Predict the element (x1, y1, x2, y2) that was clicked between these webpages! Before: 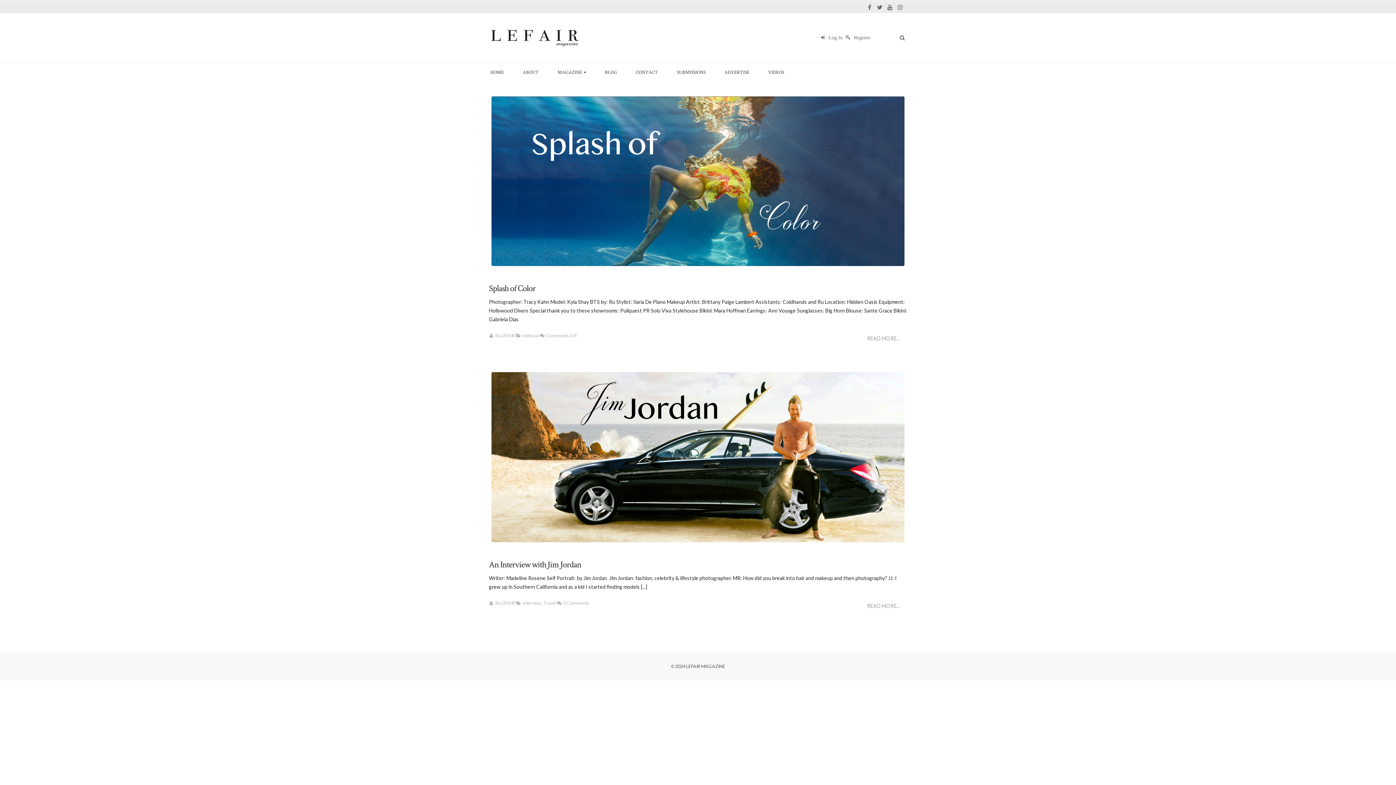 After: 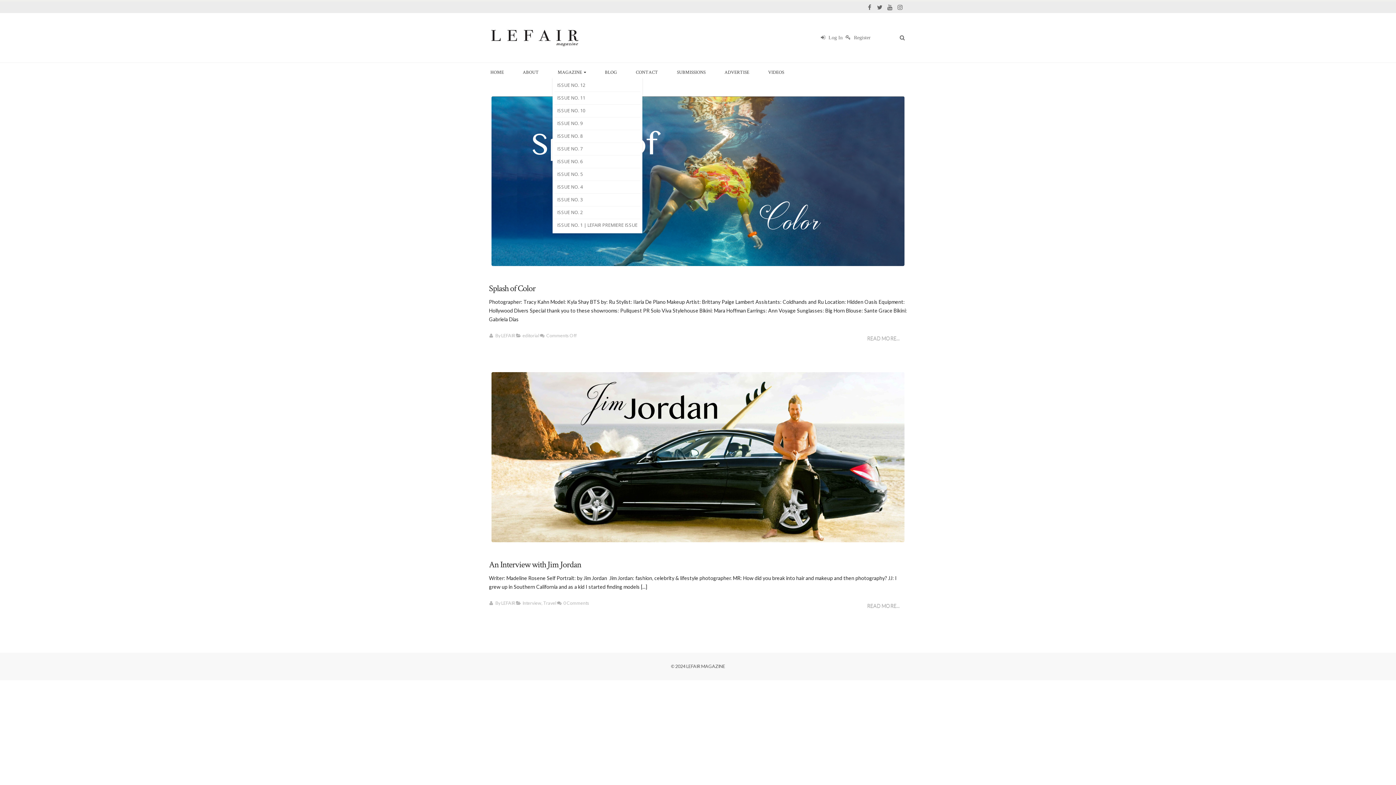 Action: bbox: (552, 62, 600, 78) label: MAGAZINE